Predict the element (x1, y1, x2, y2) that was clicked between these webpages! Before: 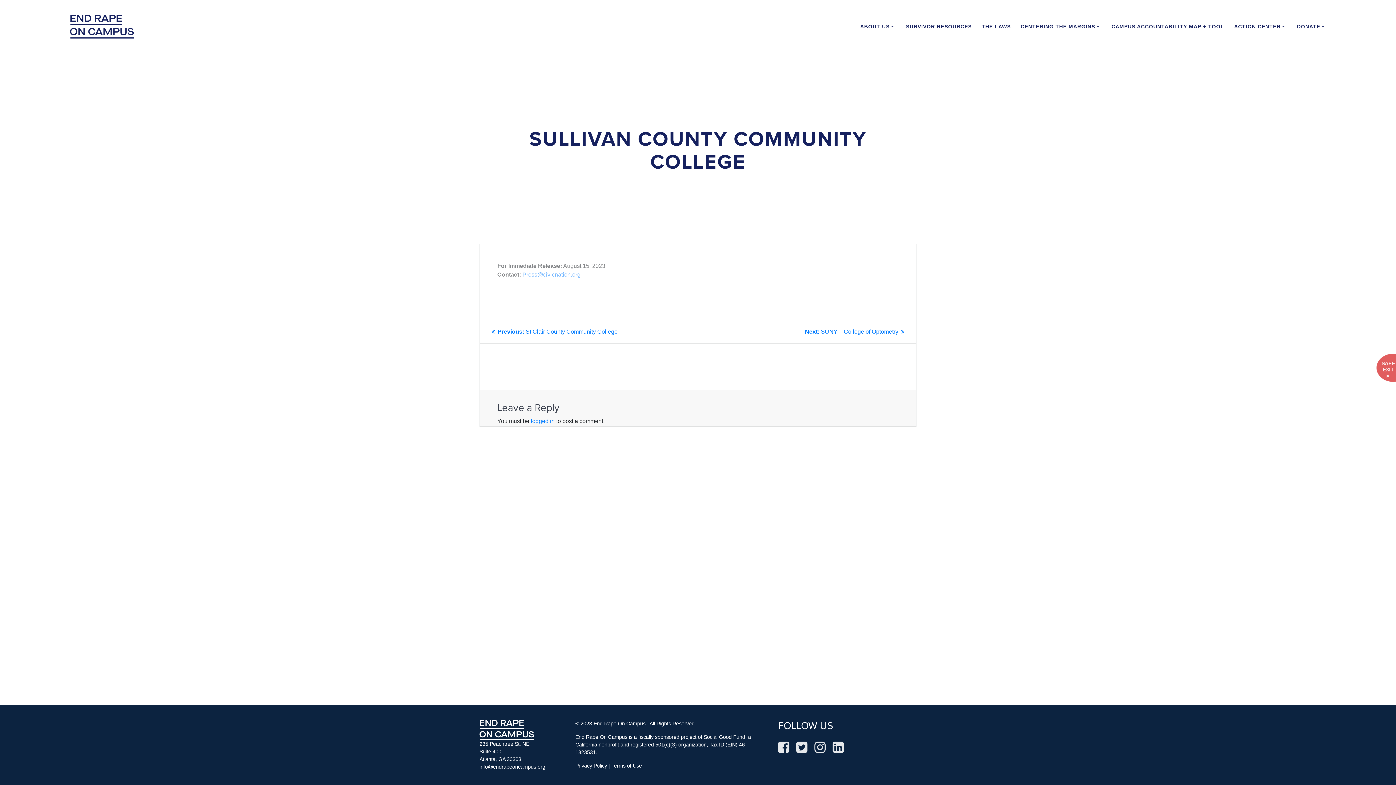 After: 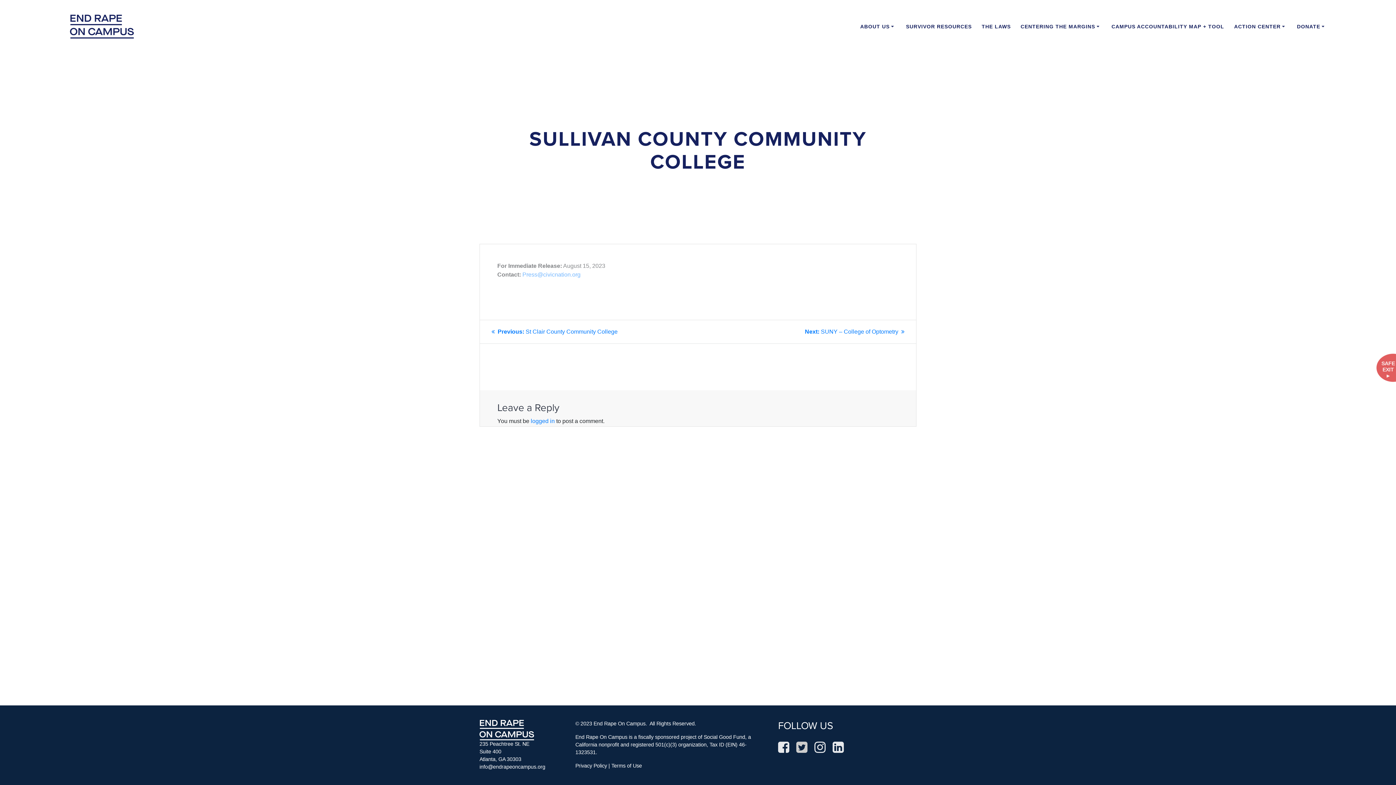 Action: bbox: (796, 738, 813, 752)